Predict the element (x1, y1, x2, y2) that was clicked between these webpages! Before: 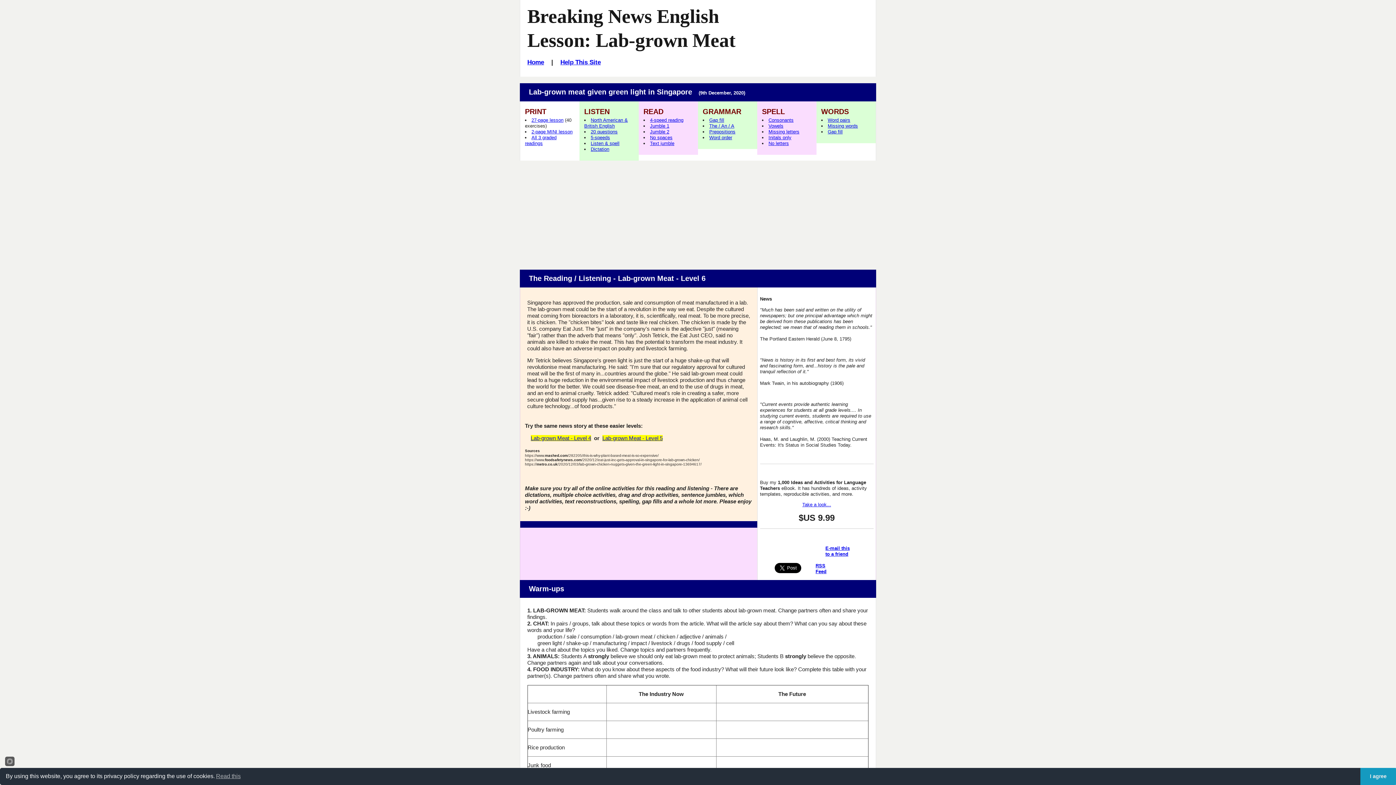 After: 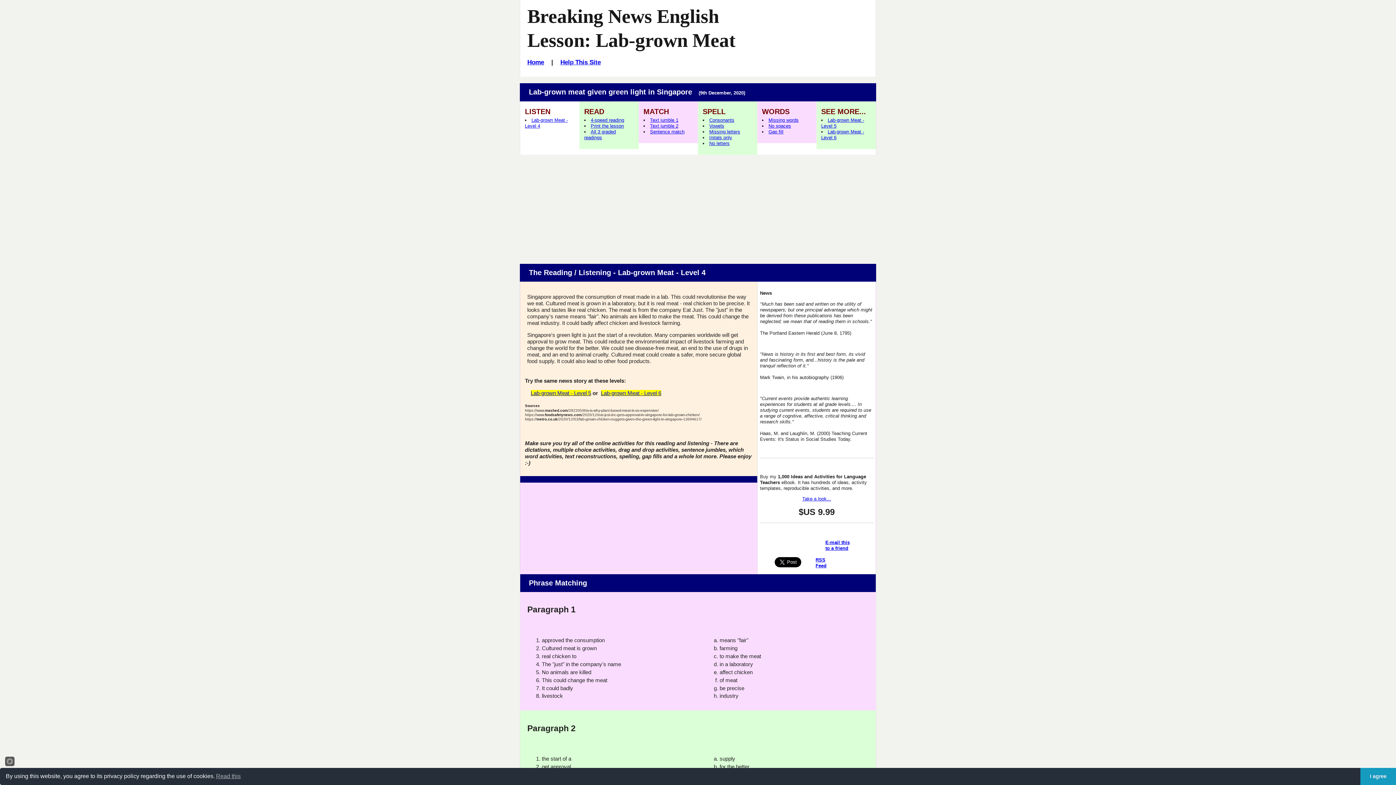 Action: label: Lab-grown Meat - Level 4 bbox: (530, 435, 591, 441)